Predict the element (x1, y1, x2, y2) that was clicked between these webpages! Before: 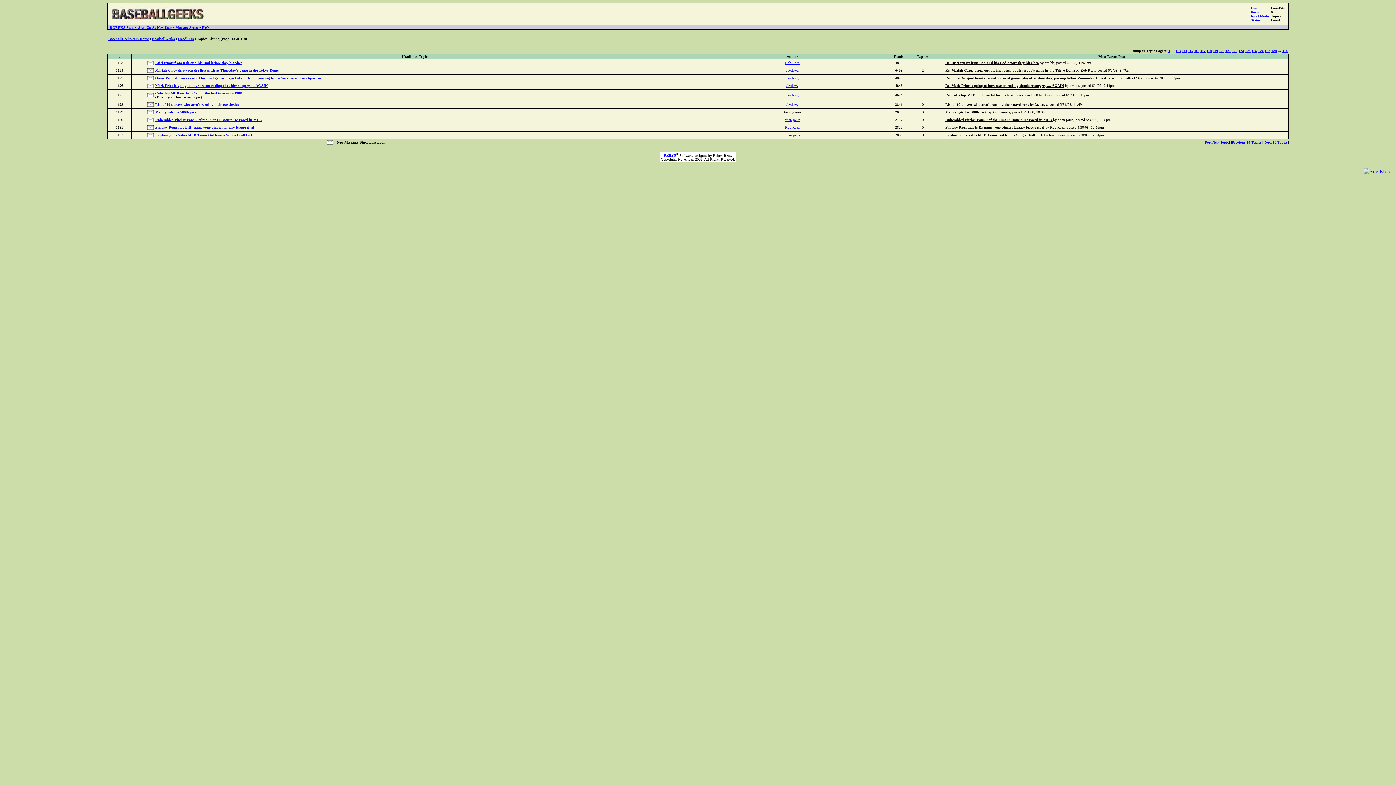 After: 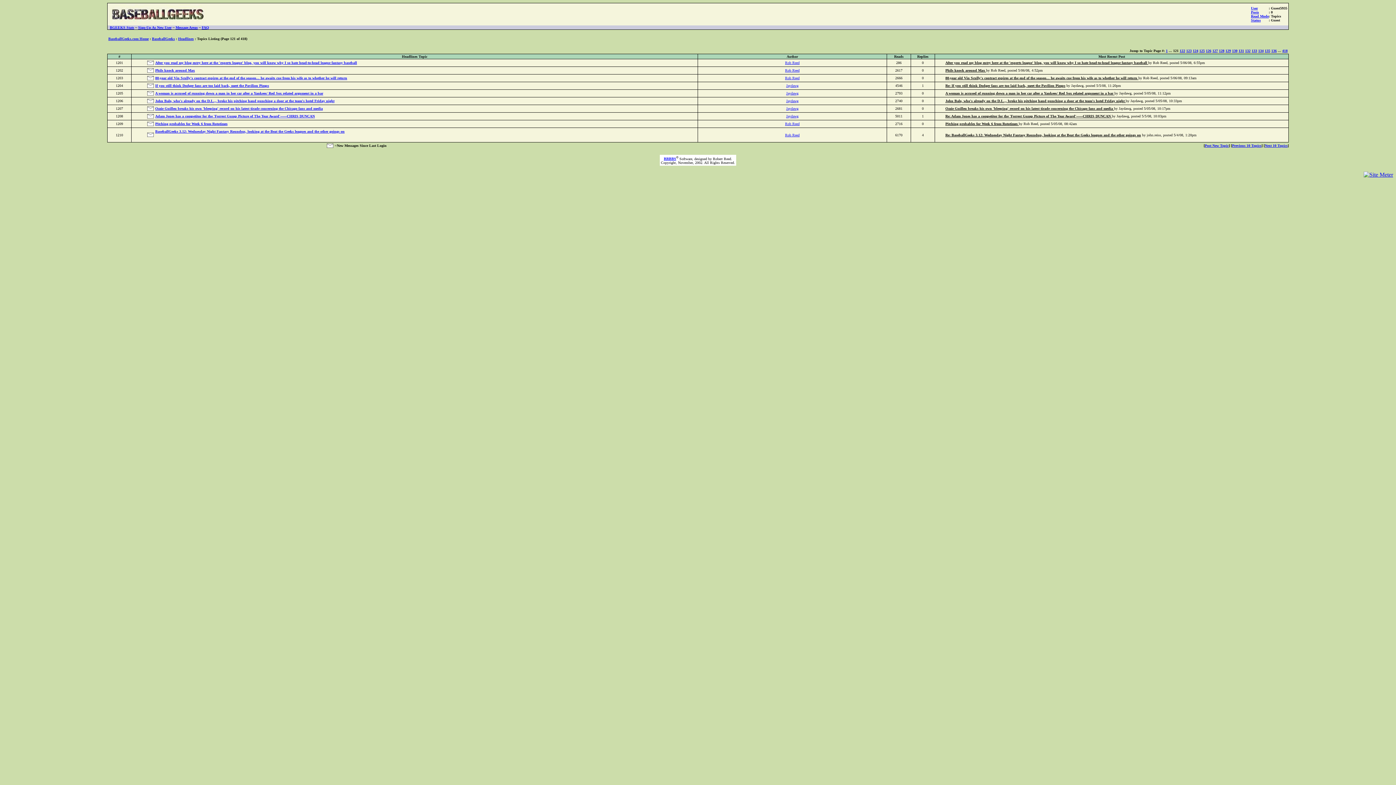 Action: bbox: (1225, 48, 1231, 52) label: 121